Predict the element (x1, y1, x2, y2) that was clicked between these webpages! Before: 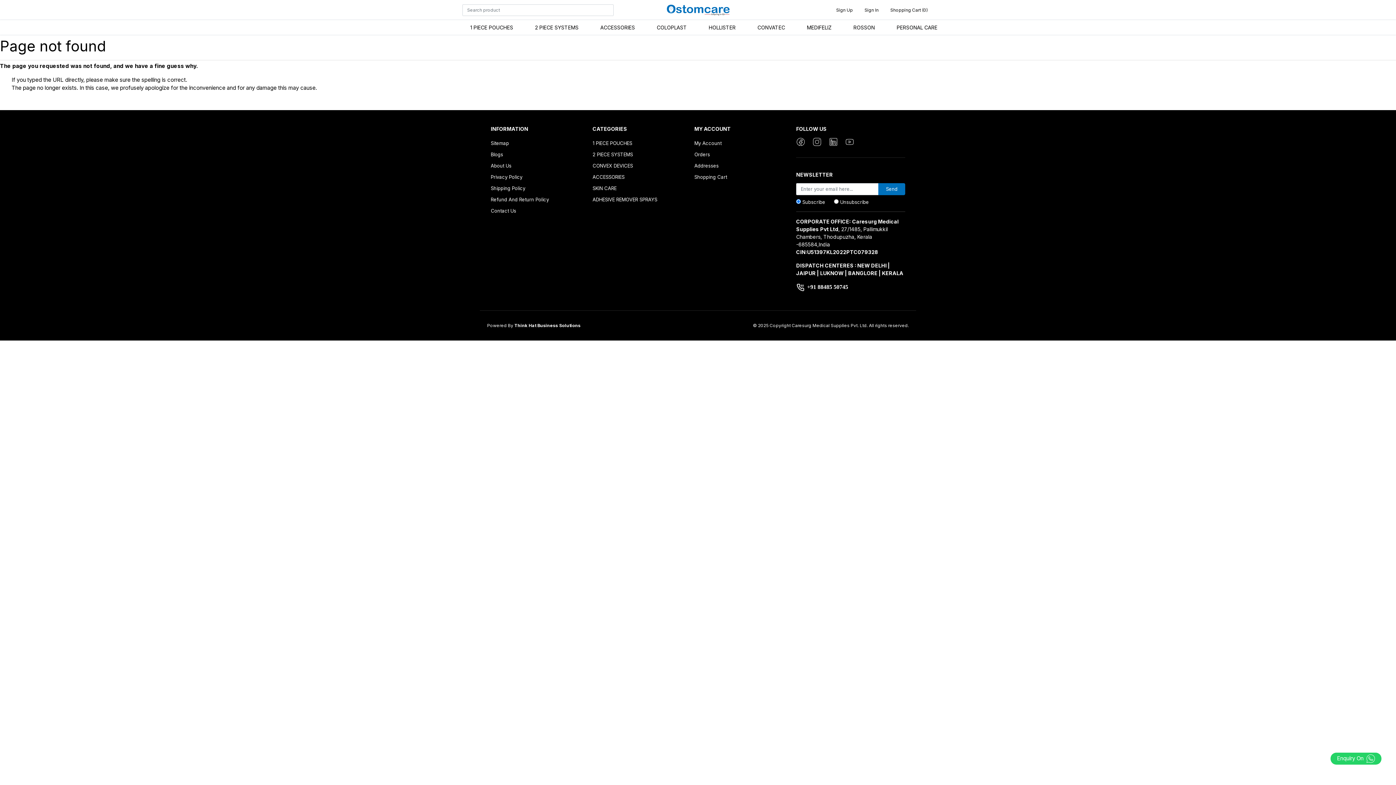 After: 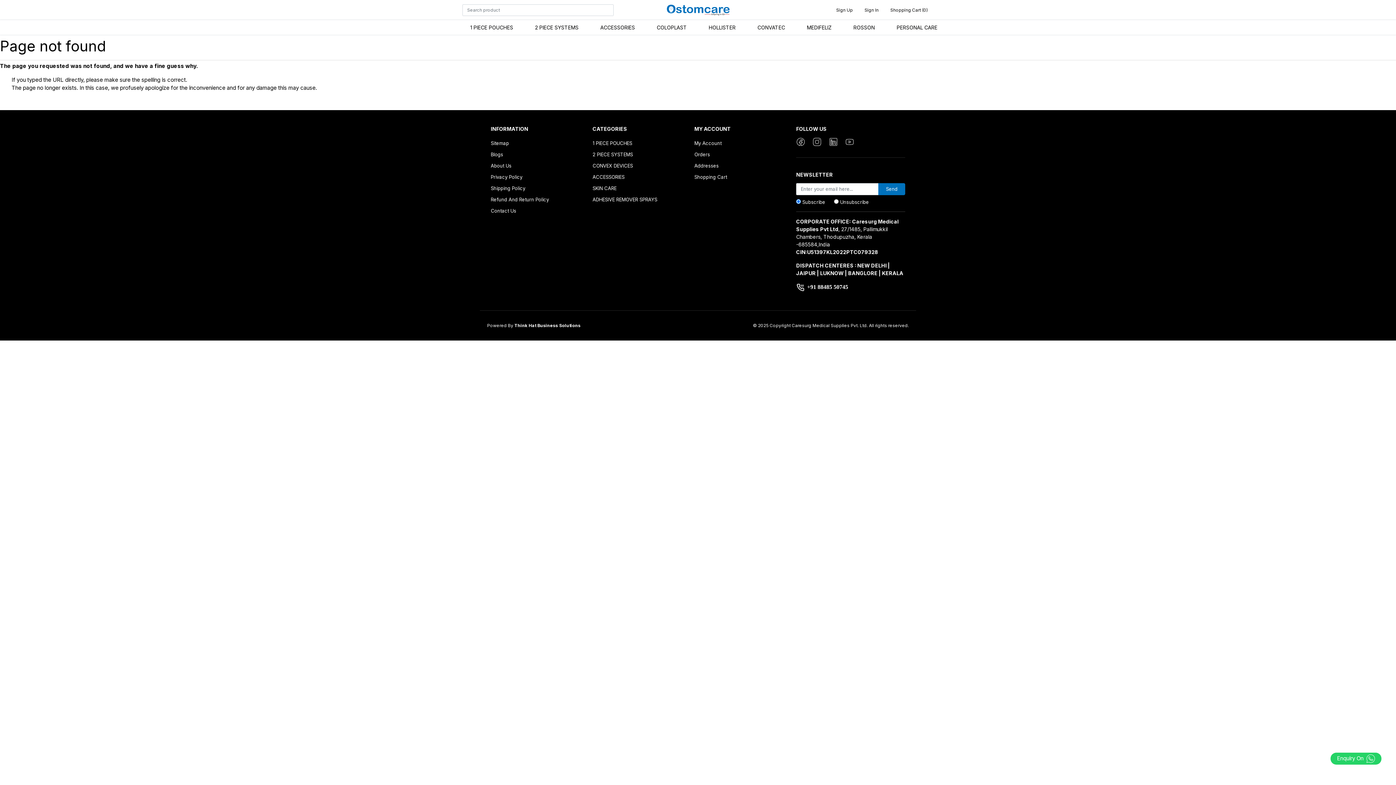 Action: bbox: (845, 137, 854, 146)